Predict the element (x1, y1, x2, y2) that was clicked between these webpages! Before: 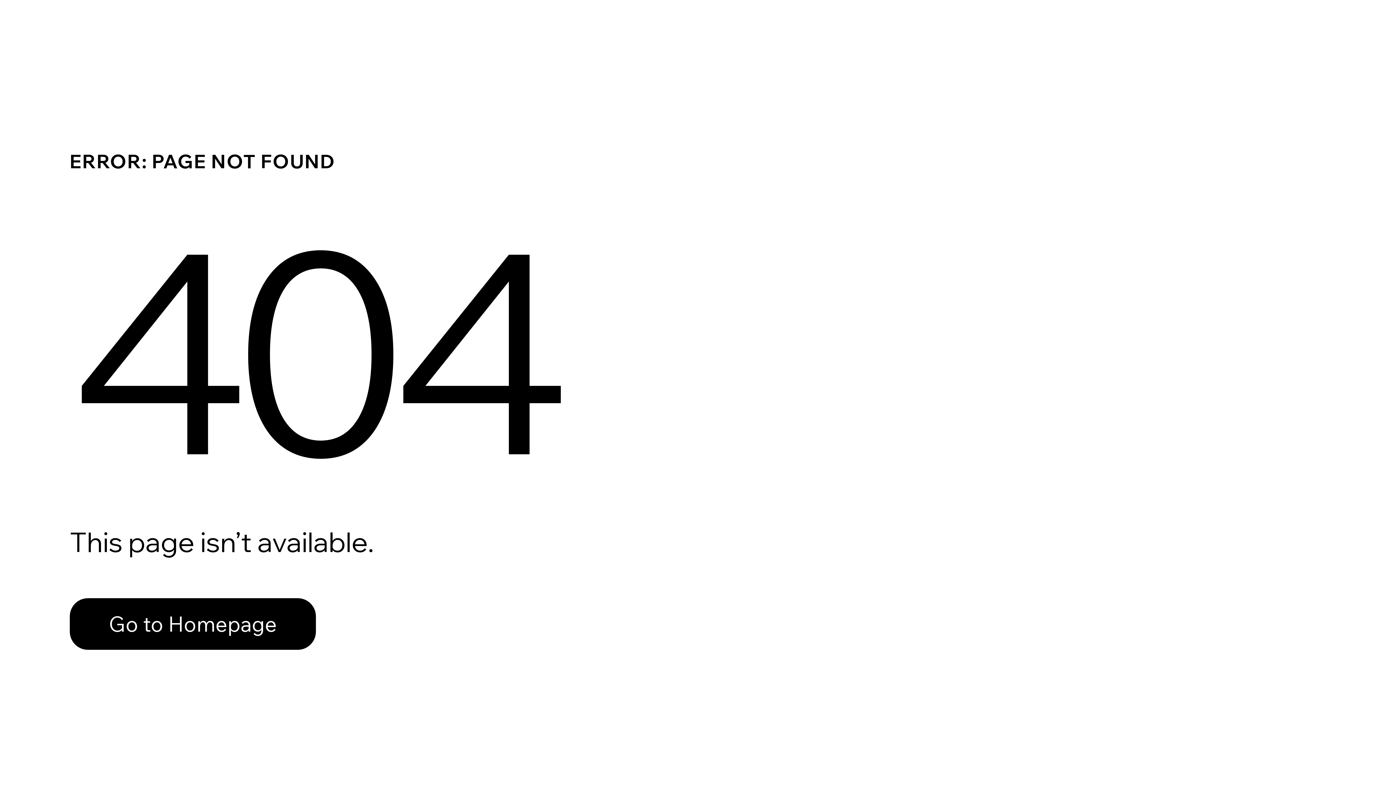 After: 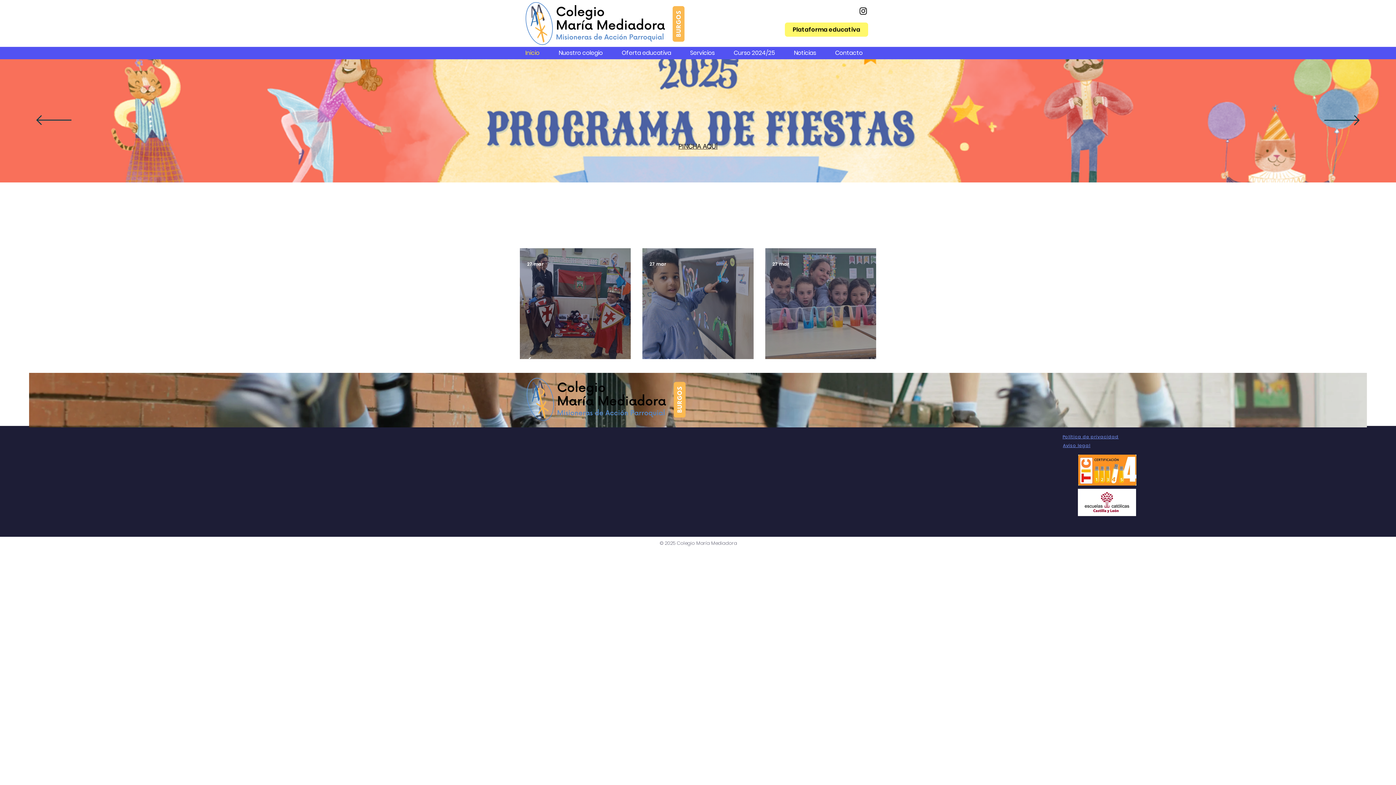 Action: bbox: (69, 598, 316, 650) label: Go to Homepage